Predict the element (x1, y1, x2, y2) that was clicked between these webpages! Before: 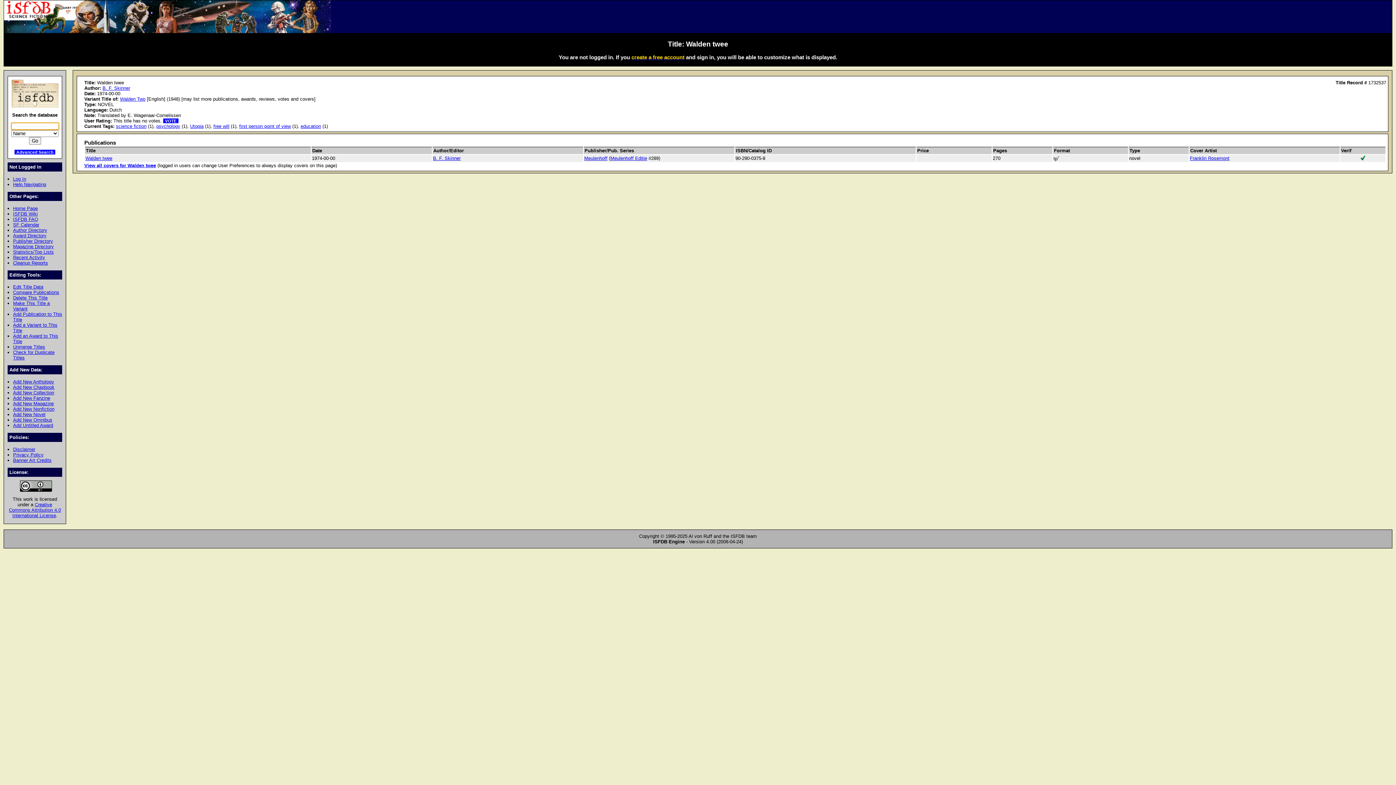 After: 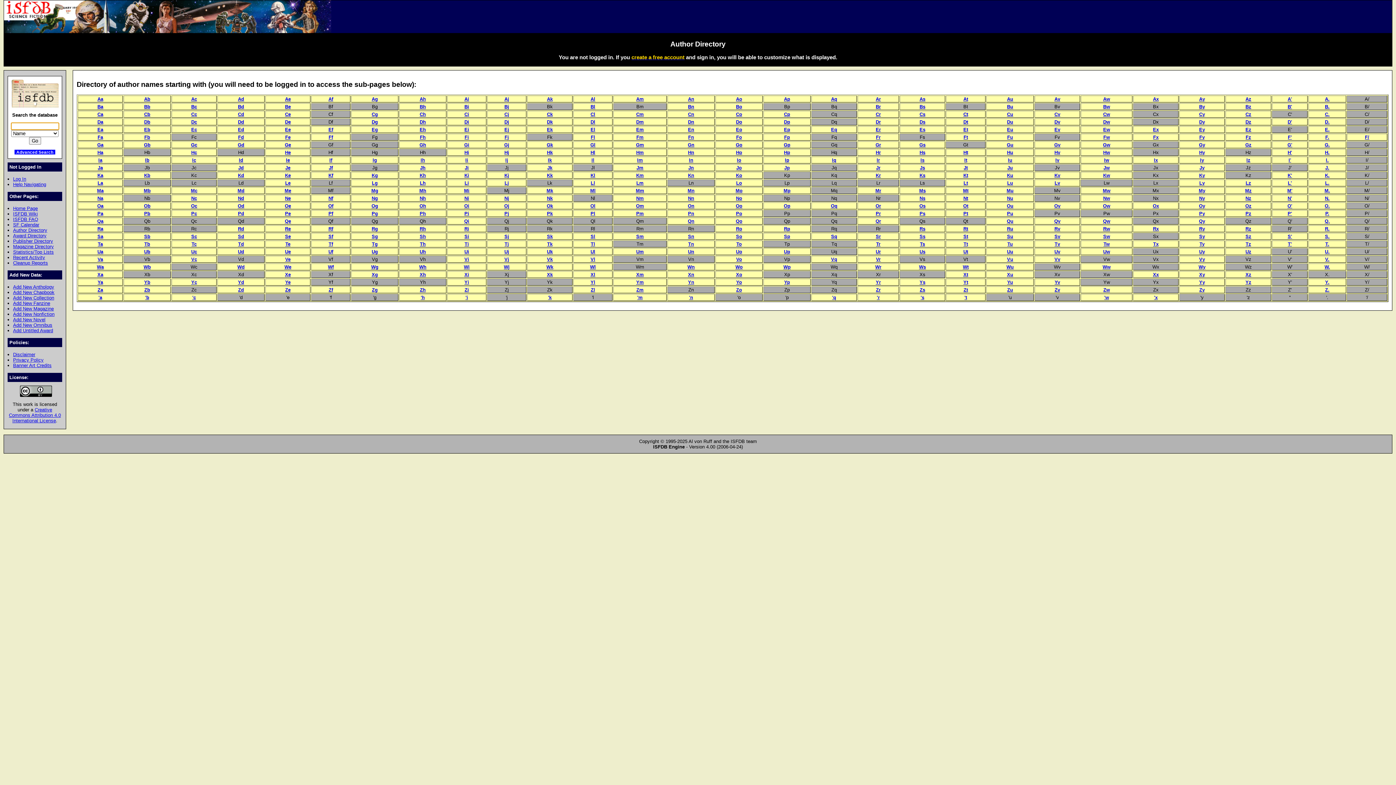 Action: label: Author Directory bbox: (13, 227, 47, 233)